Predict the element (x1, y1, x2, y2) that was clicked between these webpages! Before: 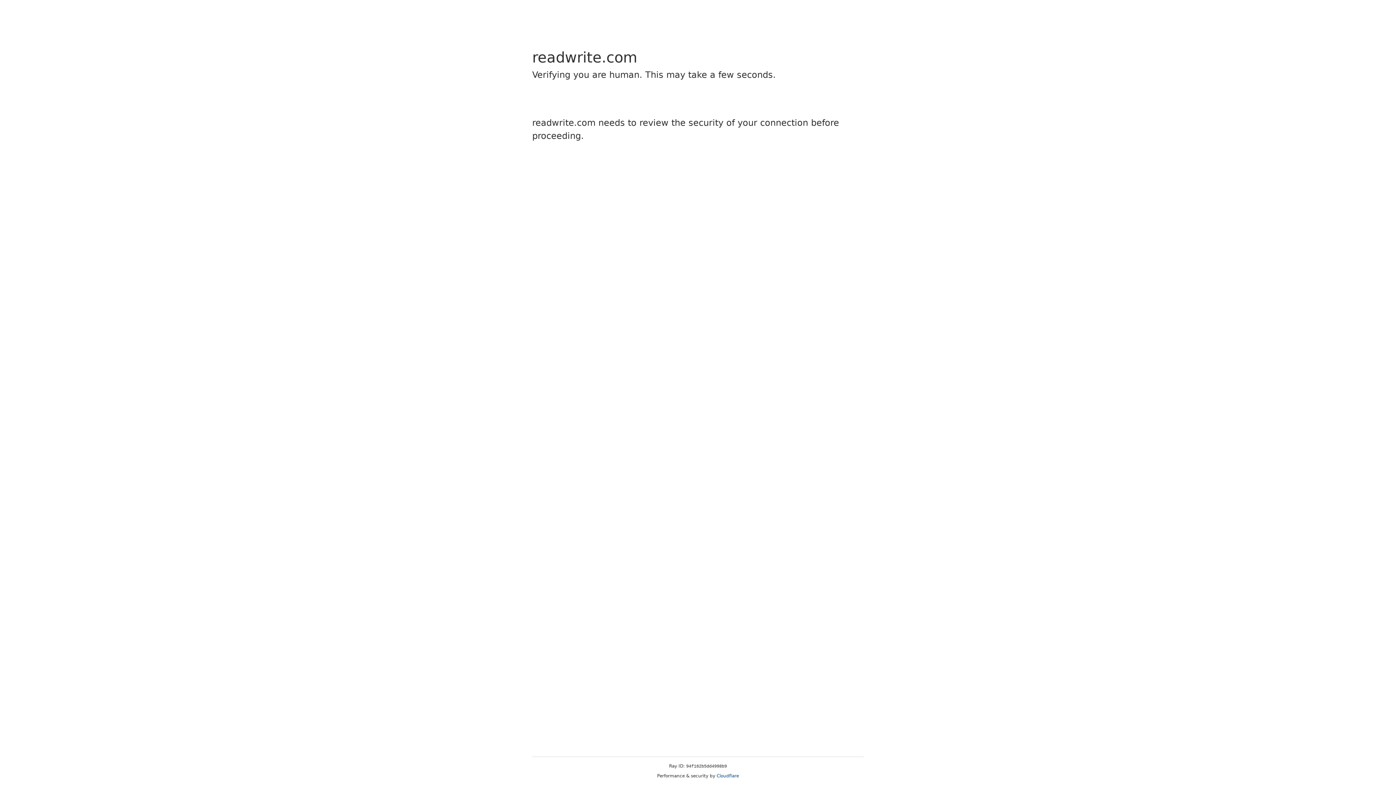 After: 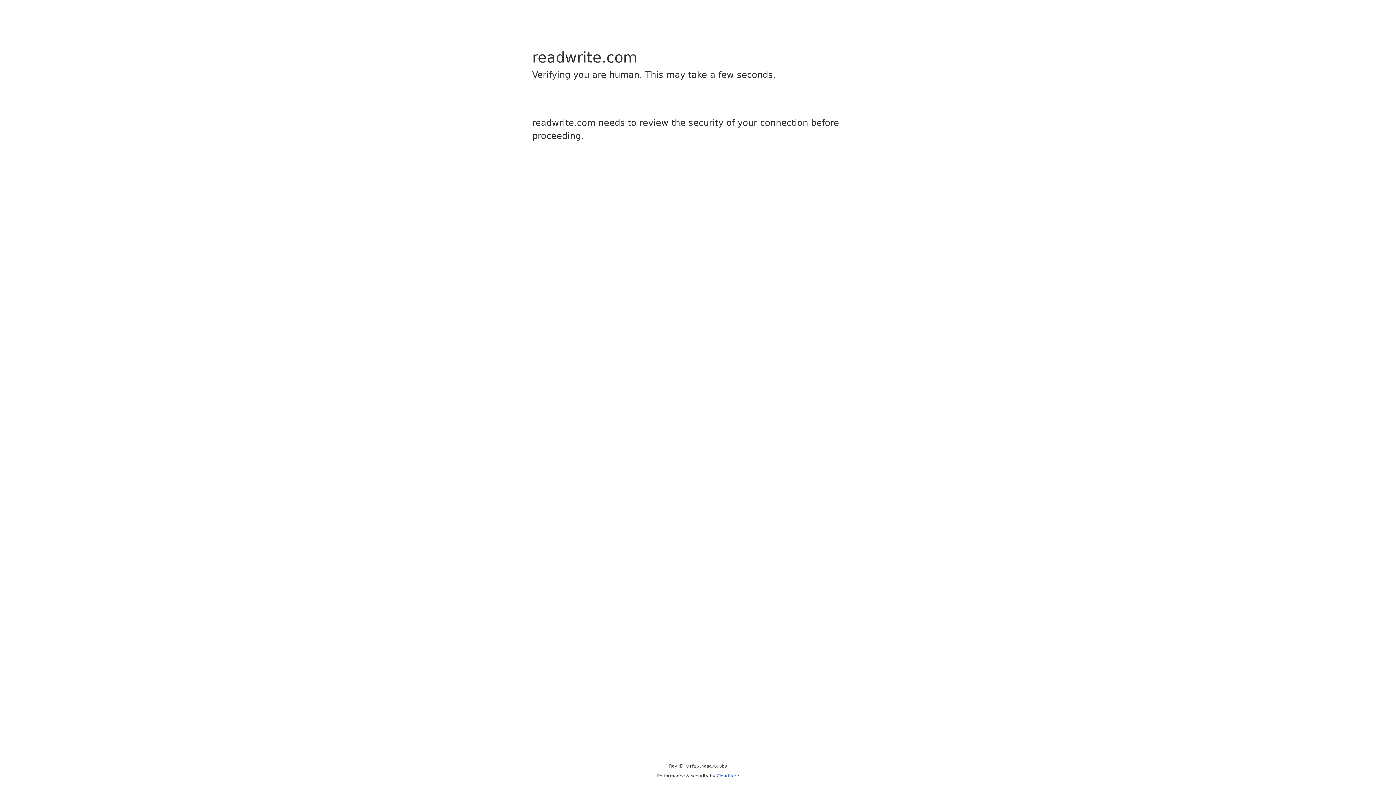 Action: label: Cloudflare bbox: (716, 773, 739, 778)